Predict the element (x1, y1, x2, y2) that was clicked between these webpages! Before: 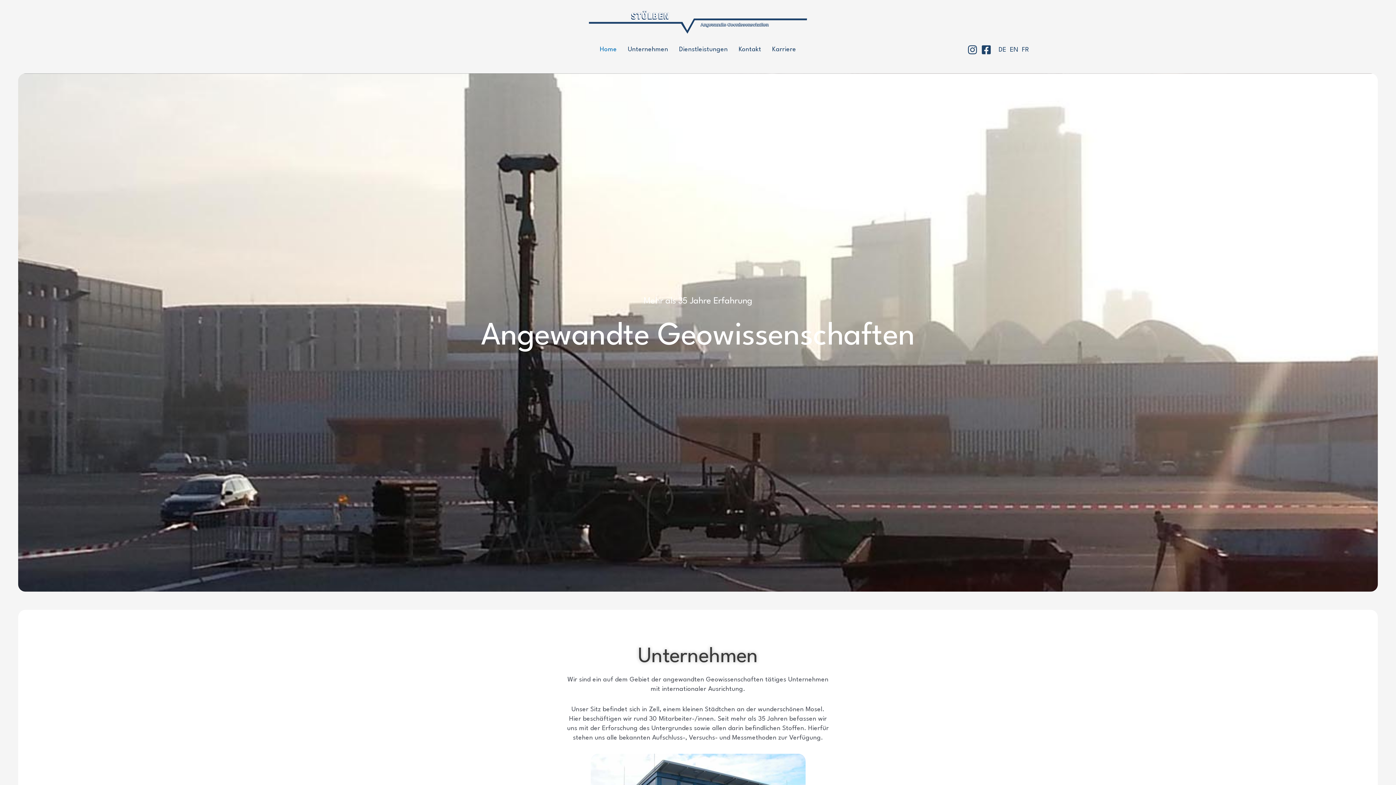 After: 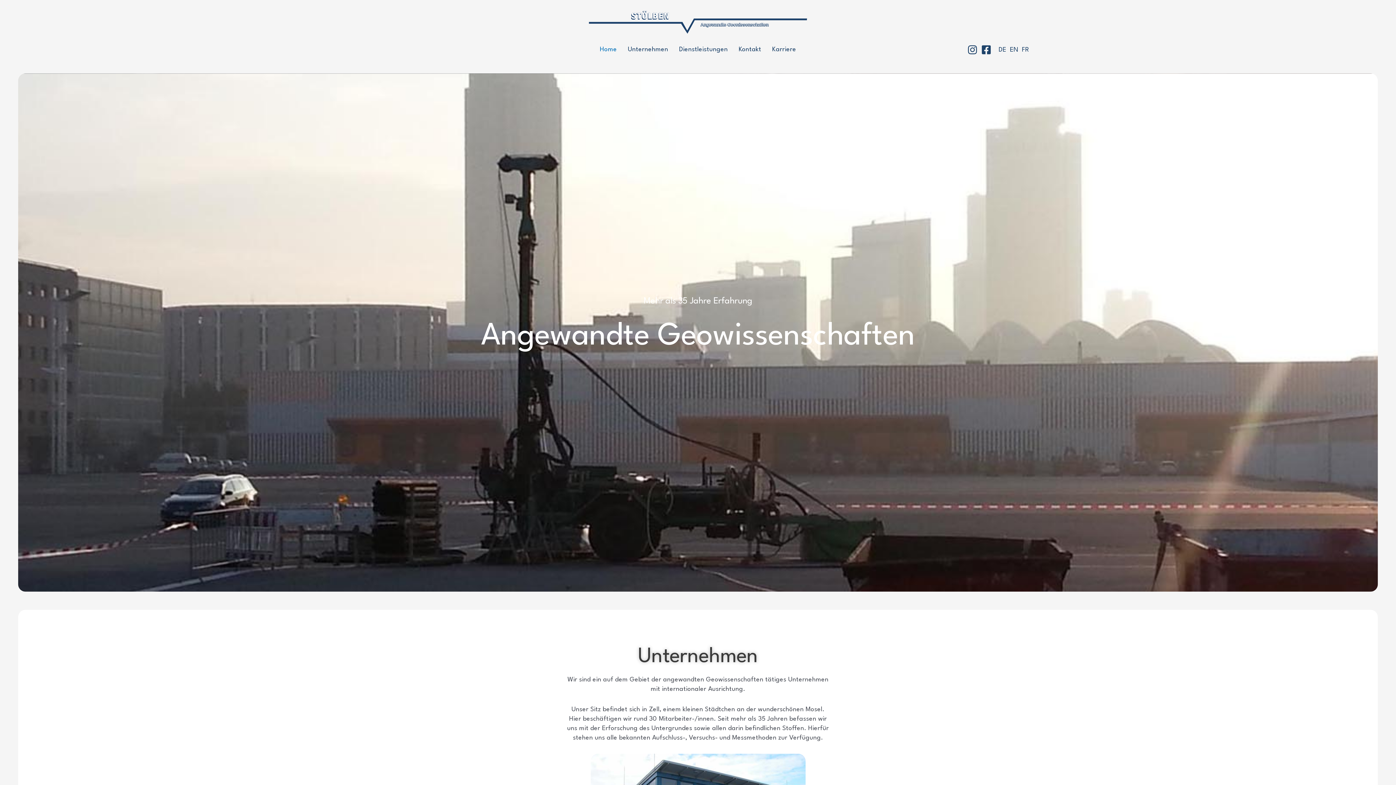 Action: bbox: (589, 18, 807, 25)